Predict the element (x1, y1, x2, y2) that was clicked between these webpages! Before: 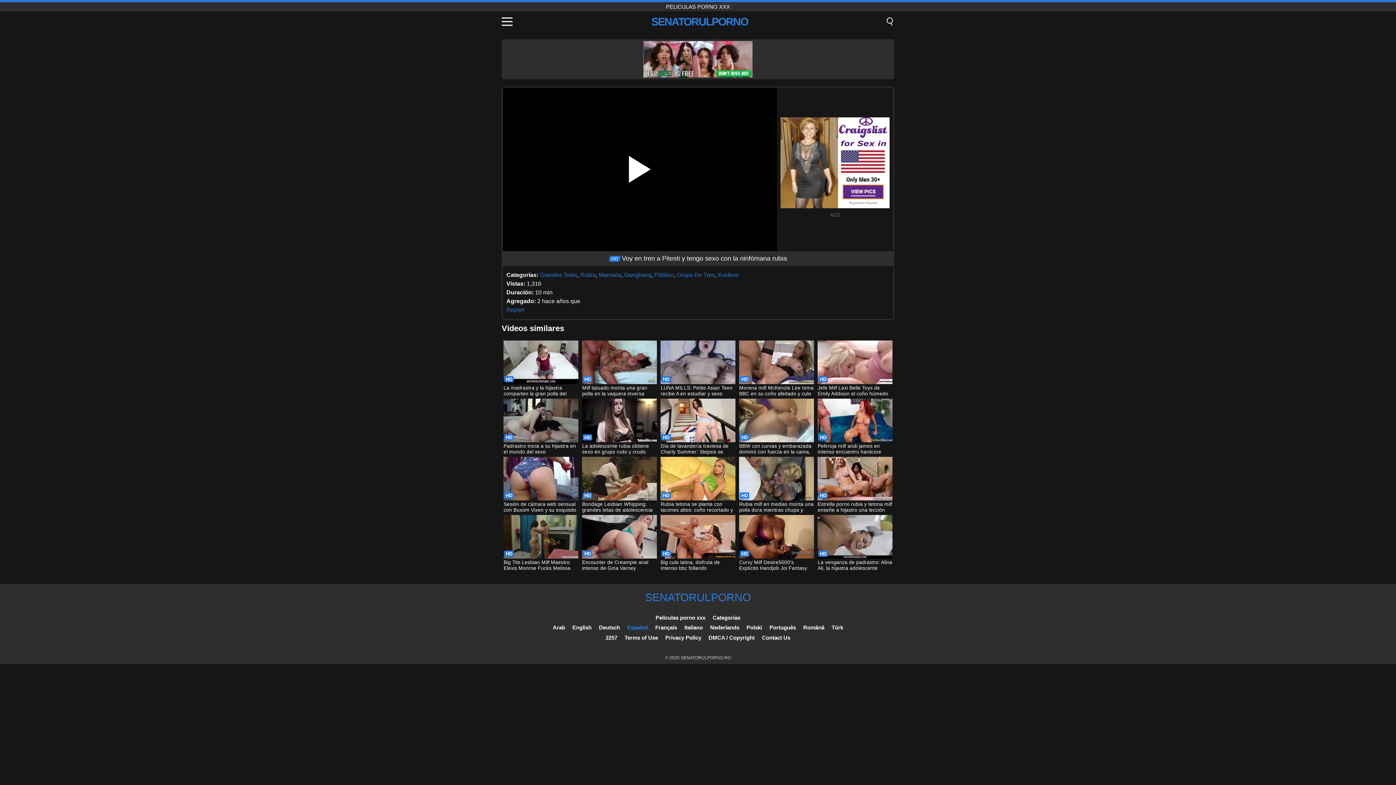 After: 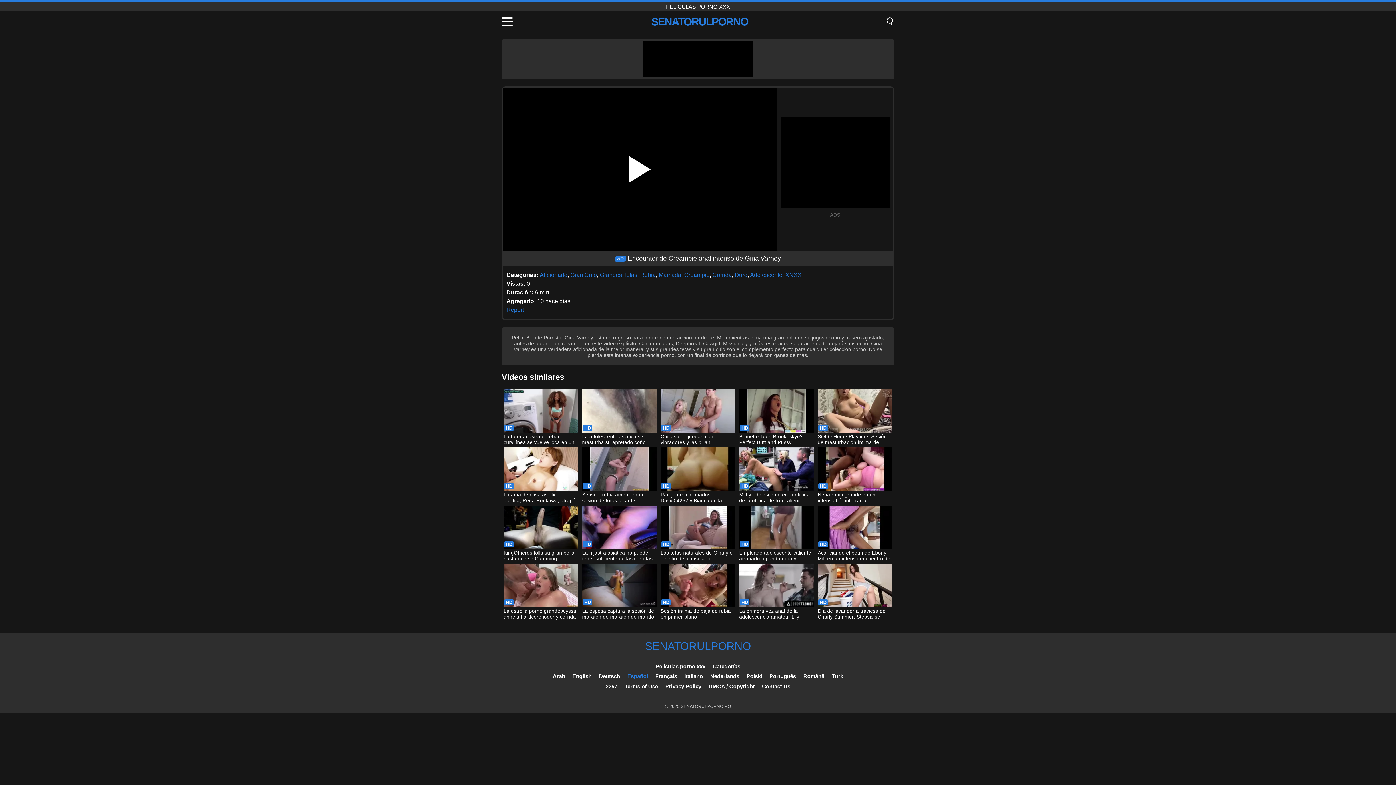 Action: label: Encounter de Creampie anal intenso de Gina Varney bbox: (582, 515, 656, 572)